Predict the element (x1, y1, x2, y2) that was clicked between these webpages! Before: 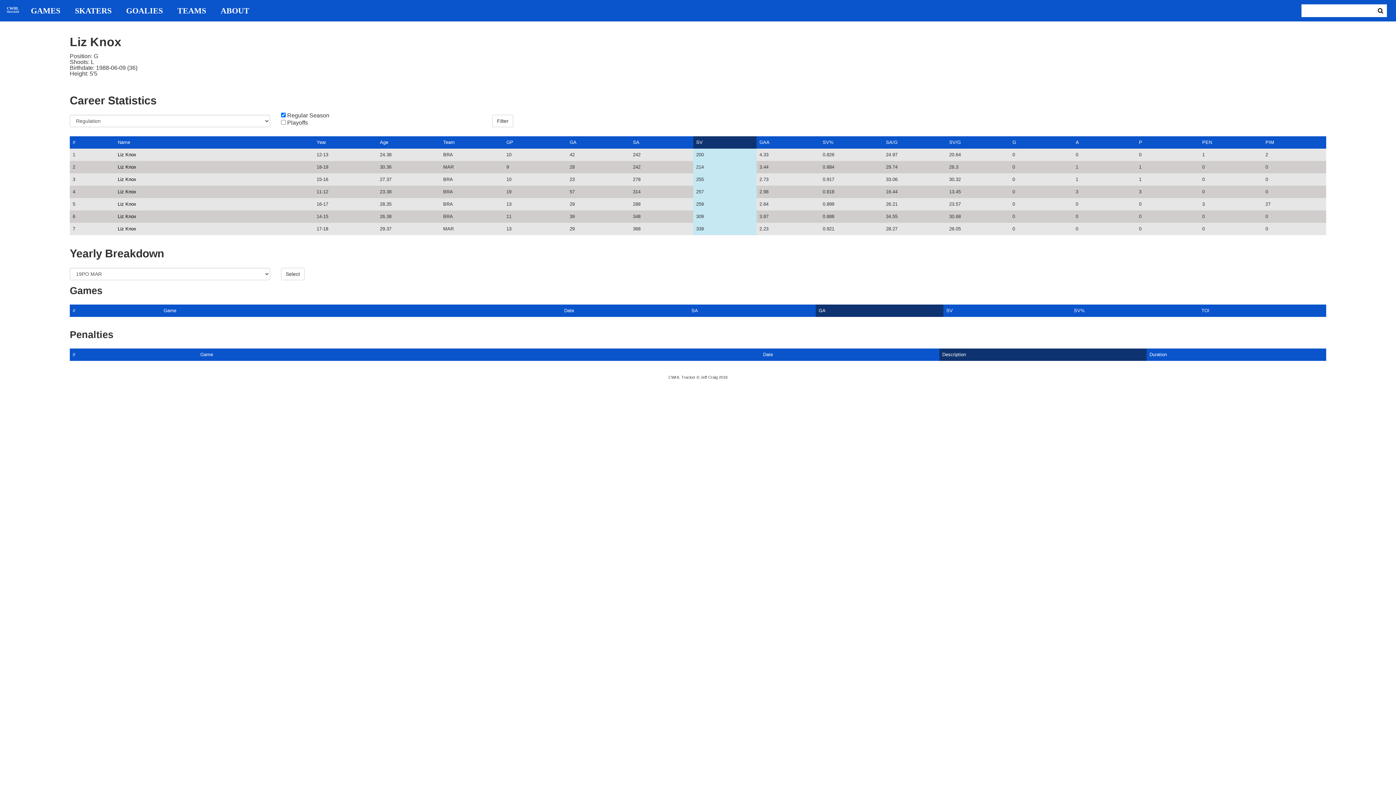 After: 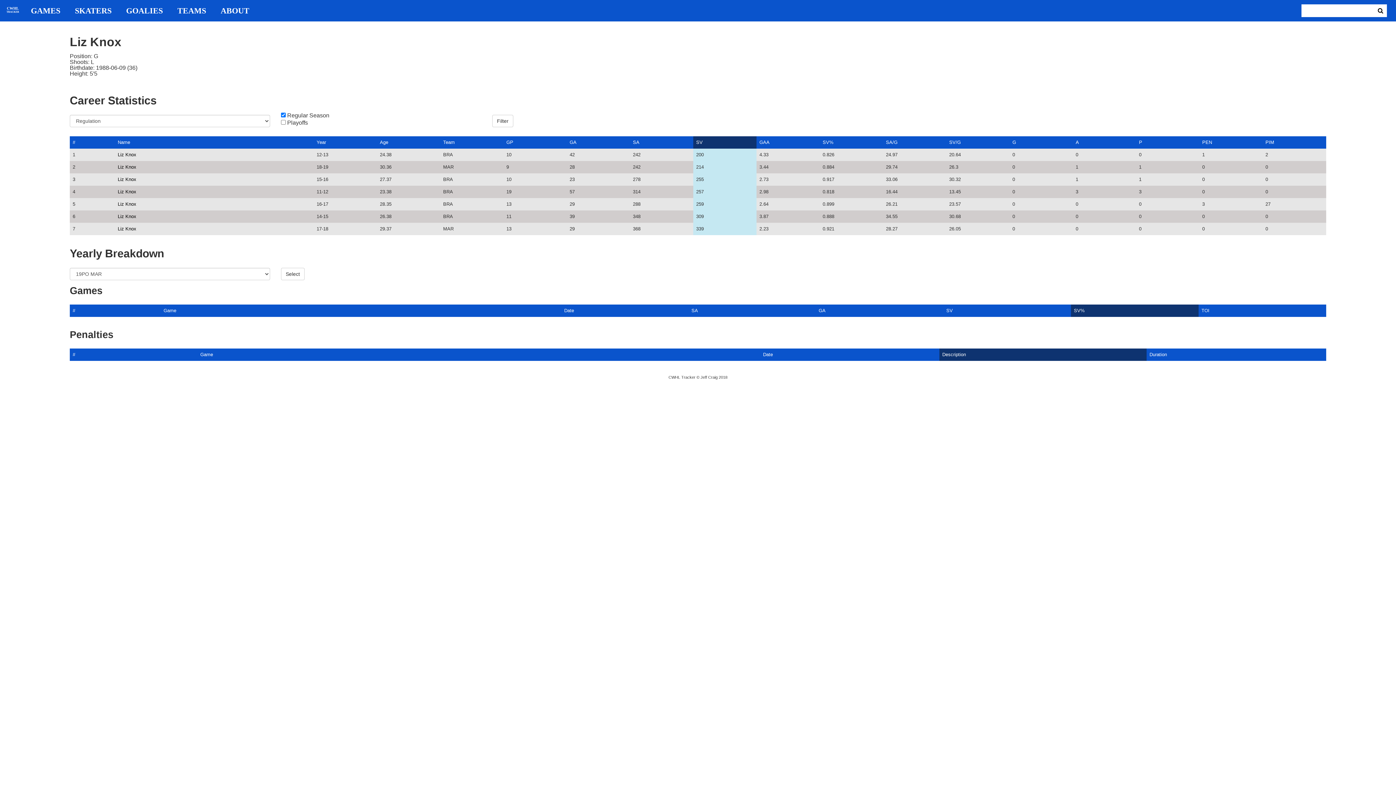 Action: bbox: (1074, 308, 1085, 313) label: SV%